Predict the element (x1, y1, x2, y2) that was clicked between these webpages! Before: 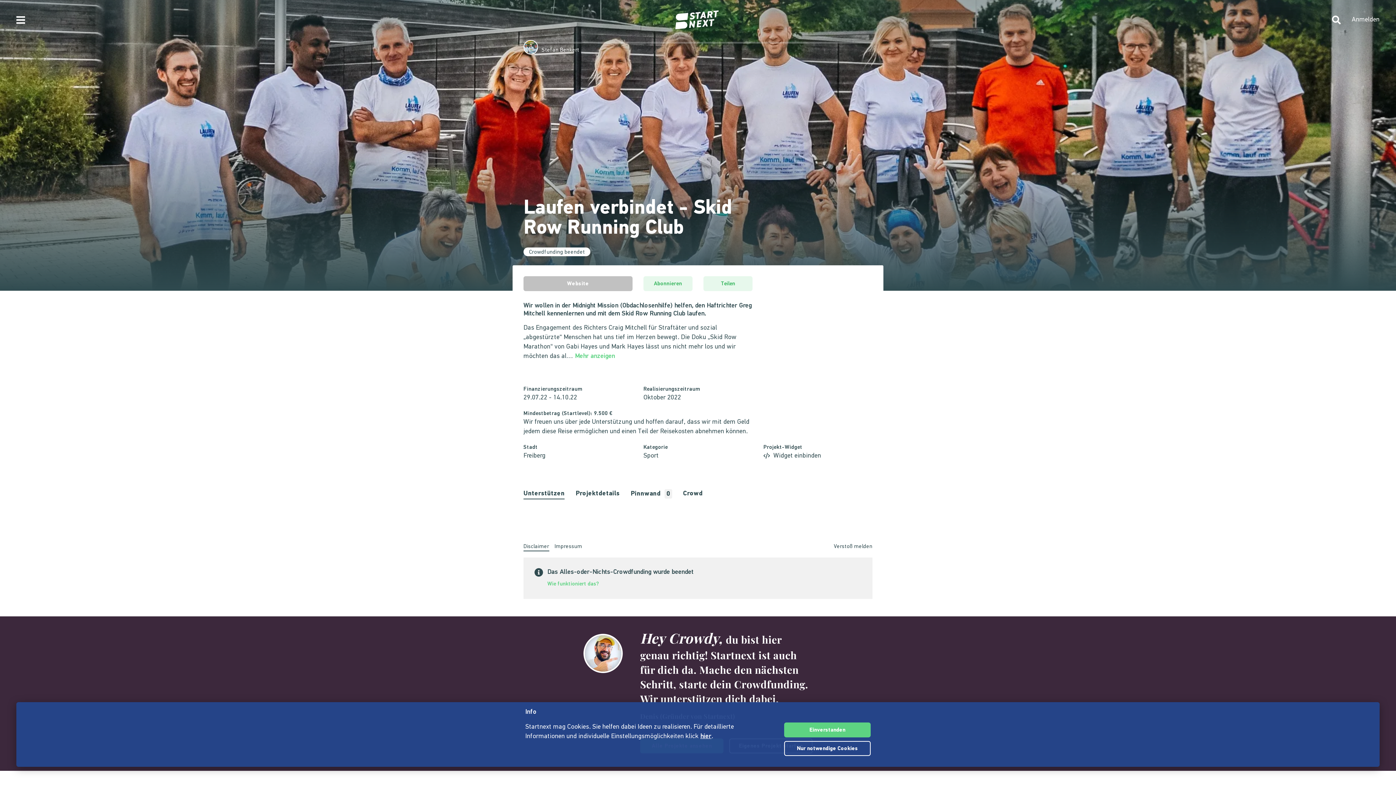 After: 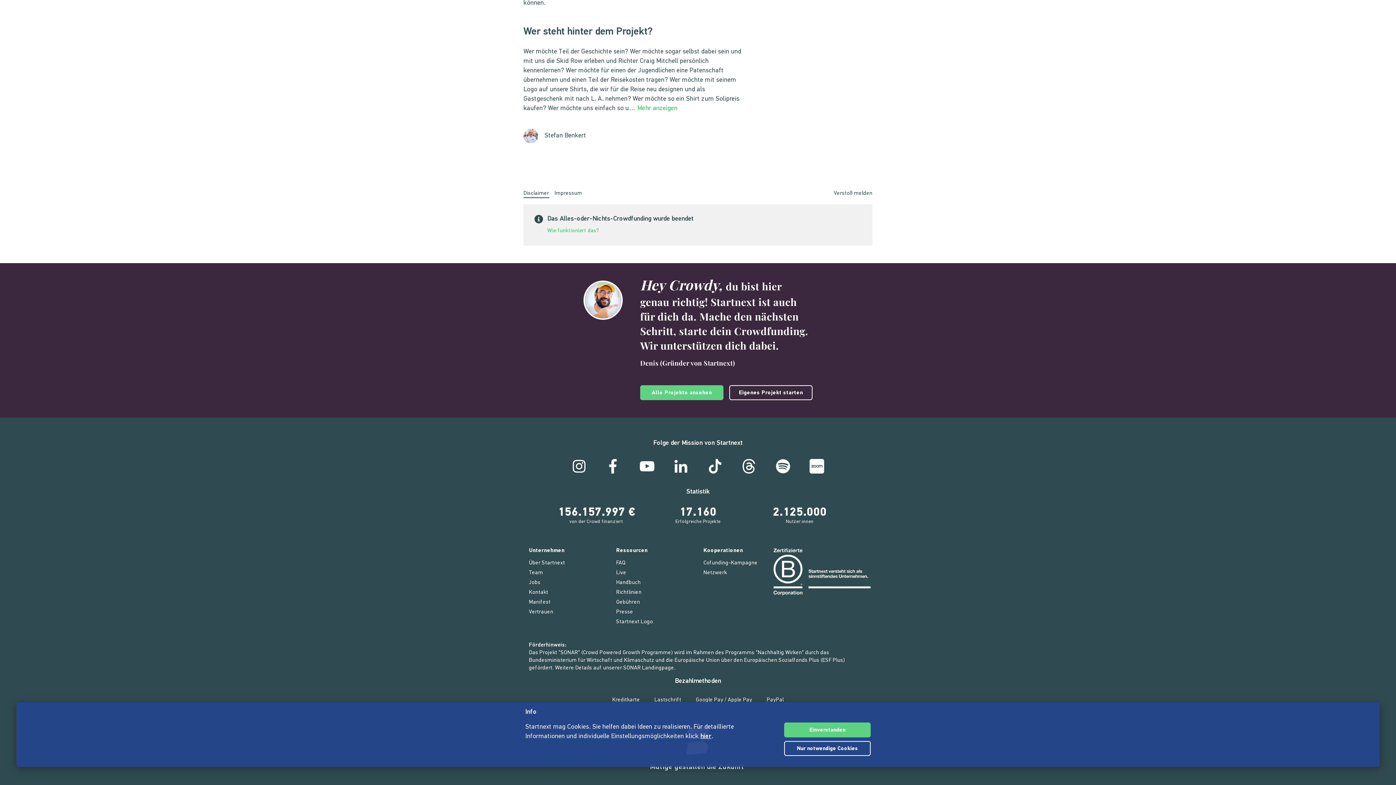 Action: label: Stefan Benkert bbox: (523, 40, 579, 54)